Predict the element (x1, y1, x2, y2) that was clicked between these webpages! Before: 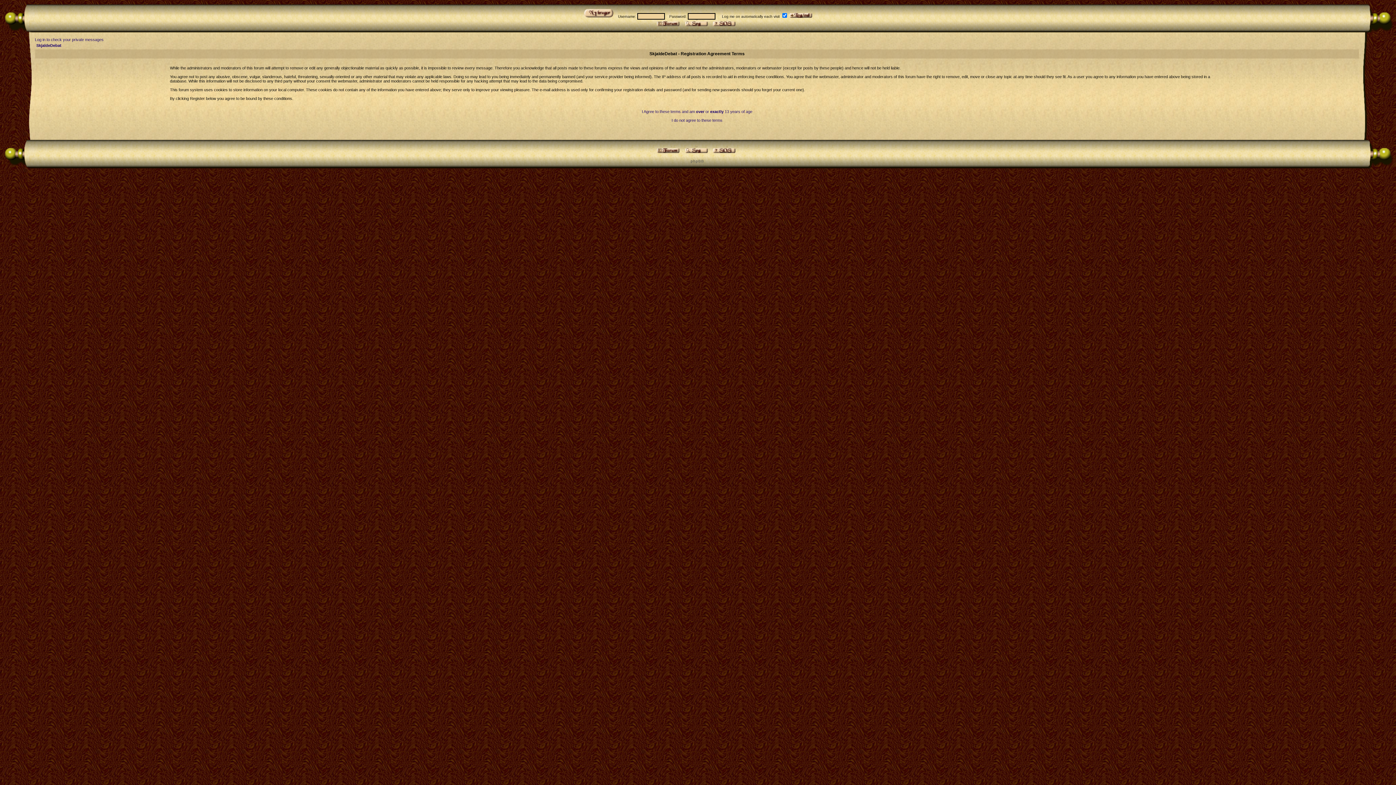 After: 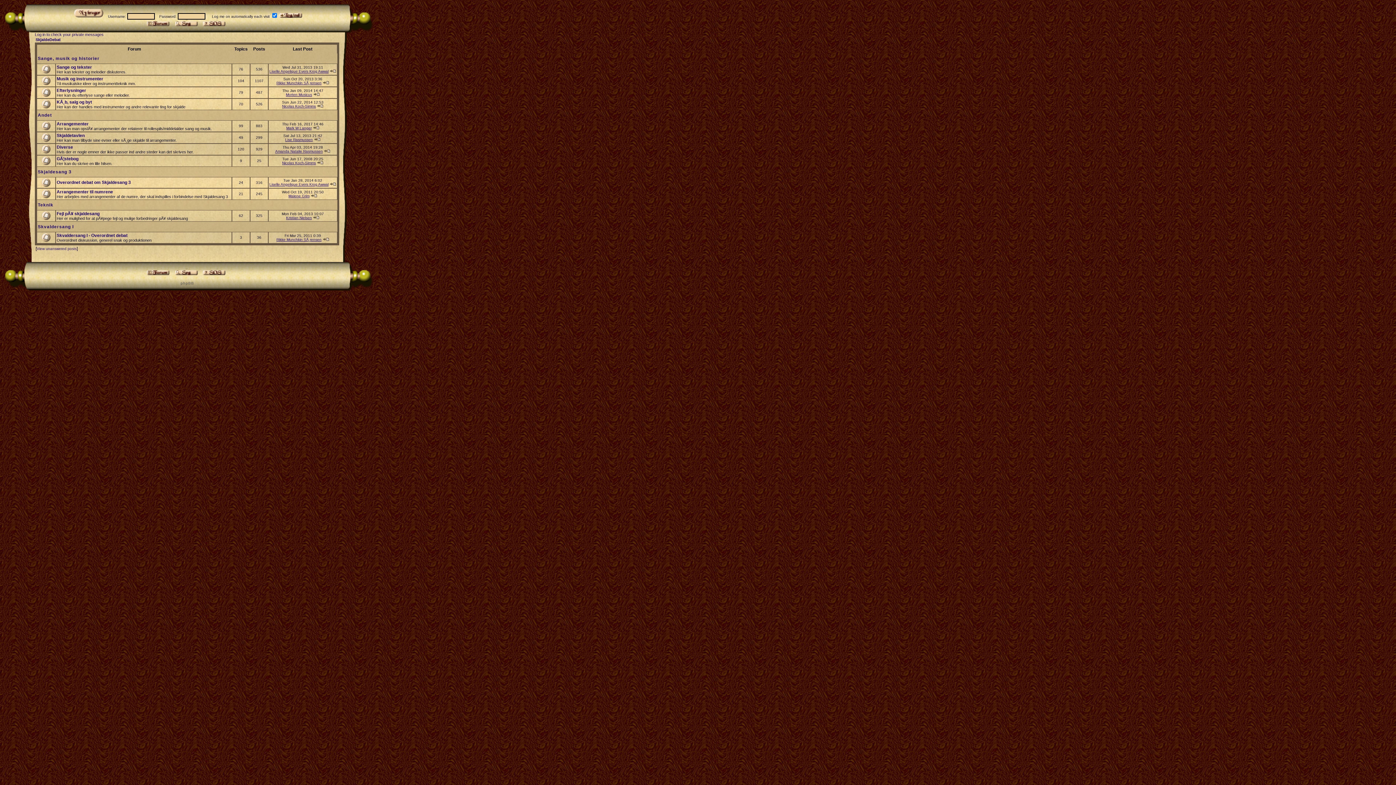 Action: bbox: (655, 22, 680, 26)